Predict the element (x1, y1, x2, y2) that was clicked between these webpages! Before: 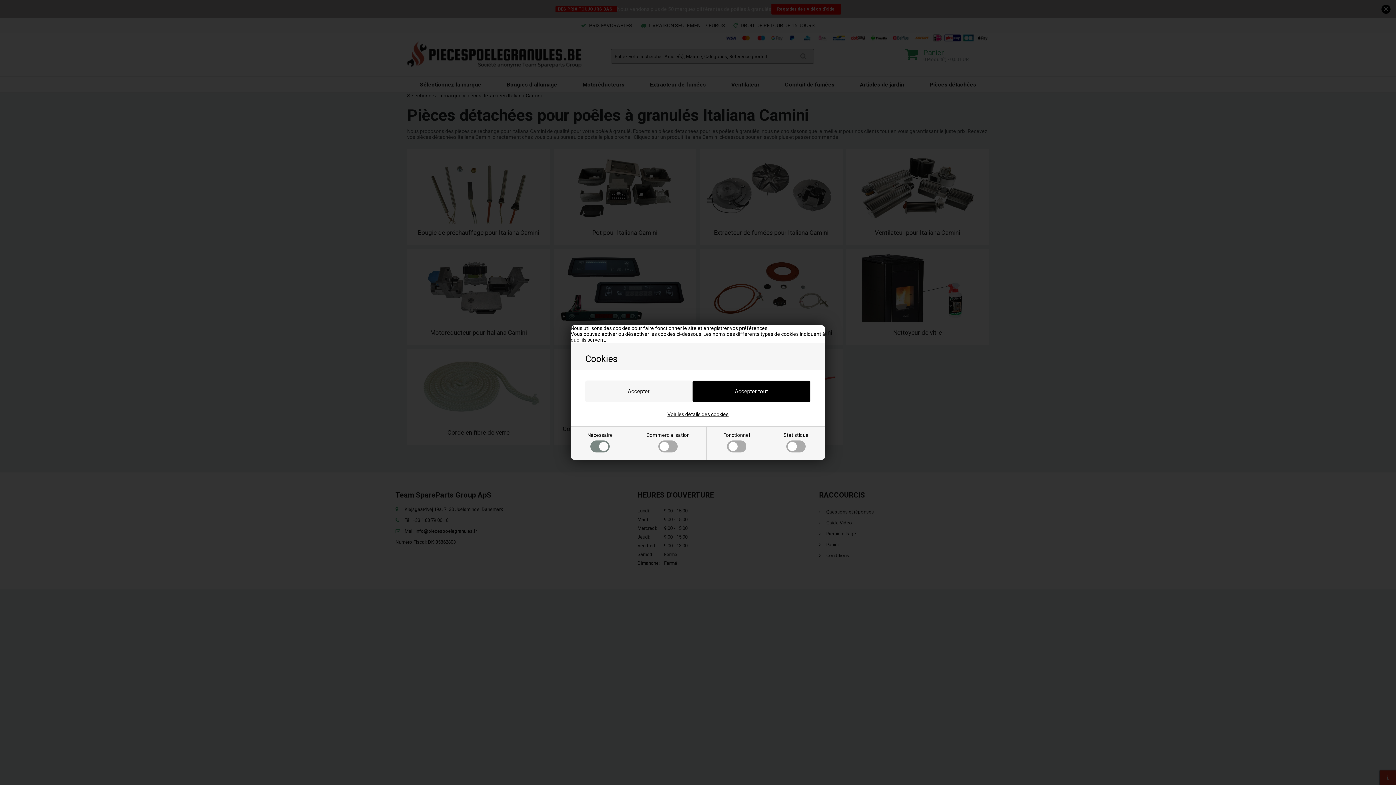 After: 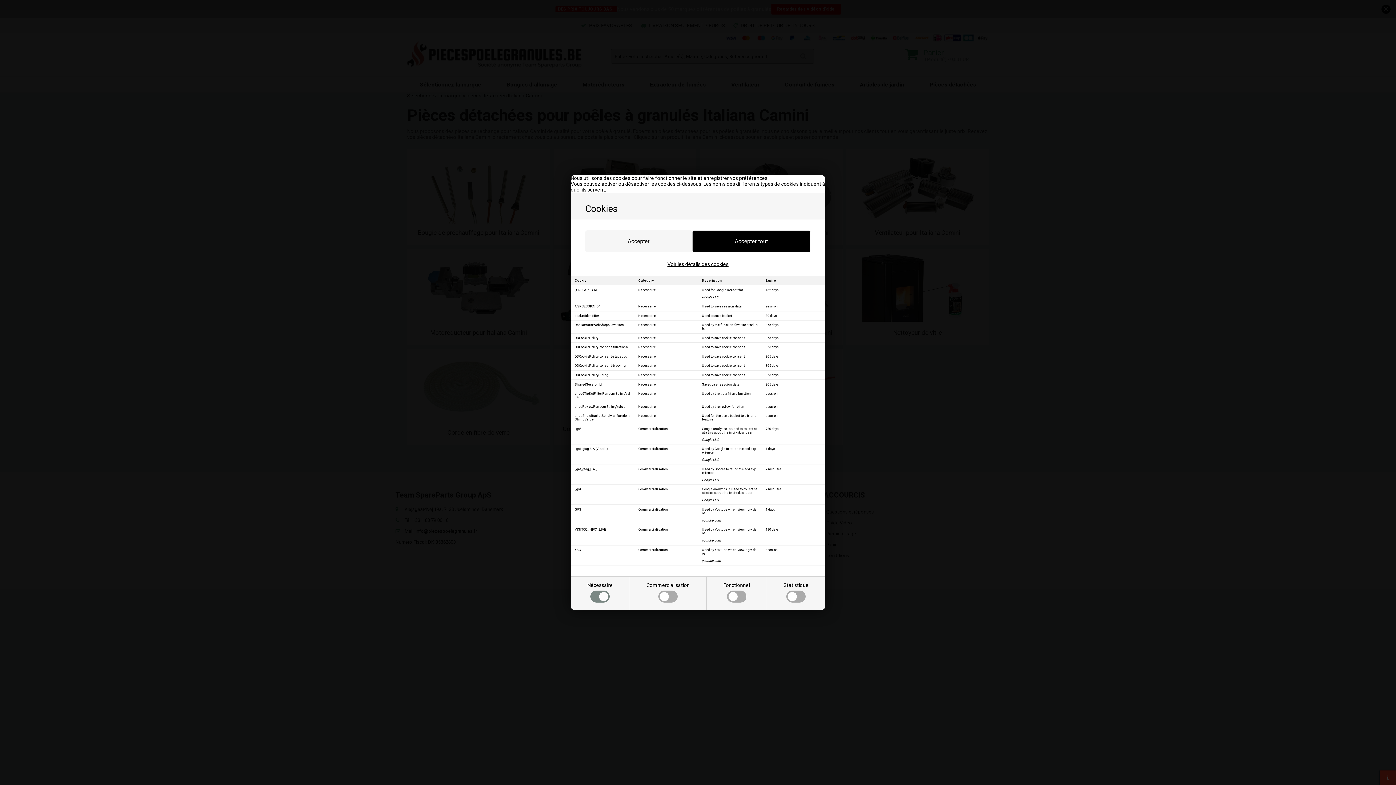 Action: label: Voir les détails des cookies bbox: (667, 411, 728, 417)